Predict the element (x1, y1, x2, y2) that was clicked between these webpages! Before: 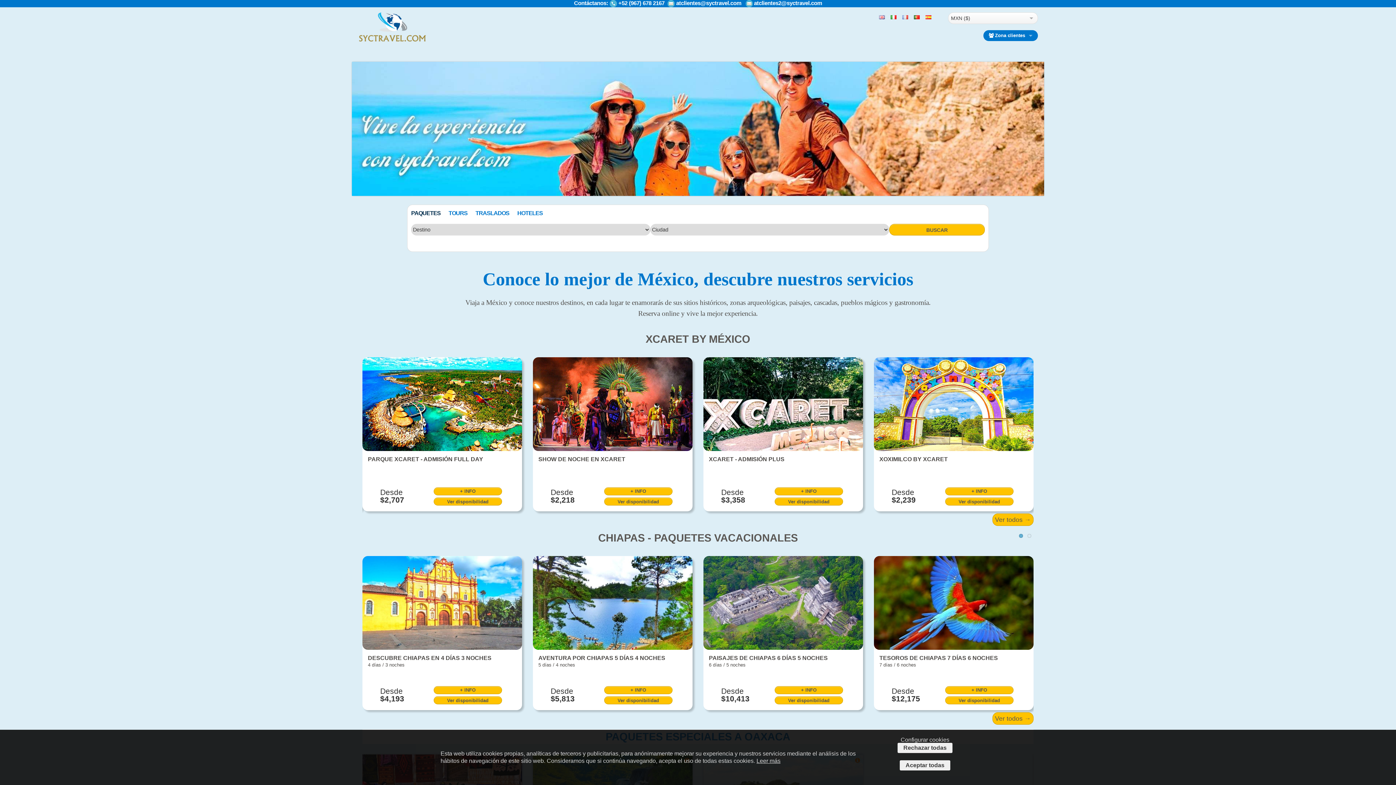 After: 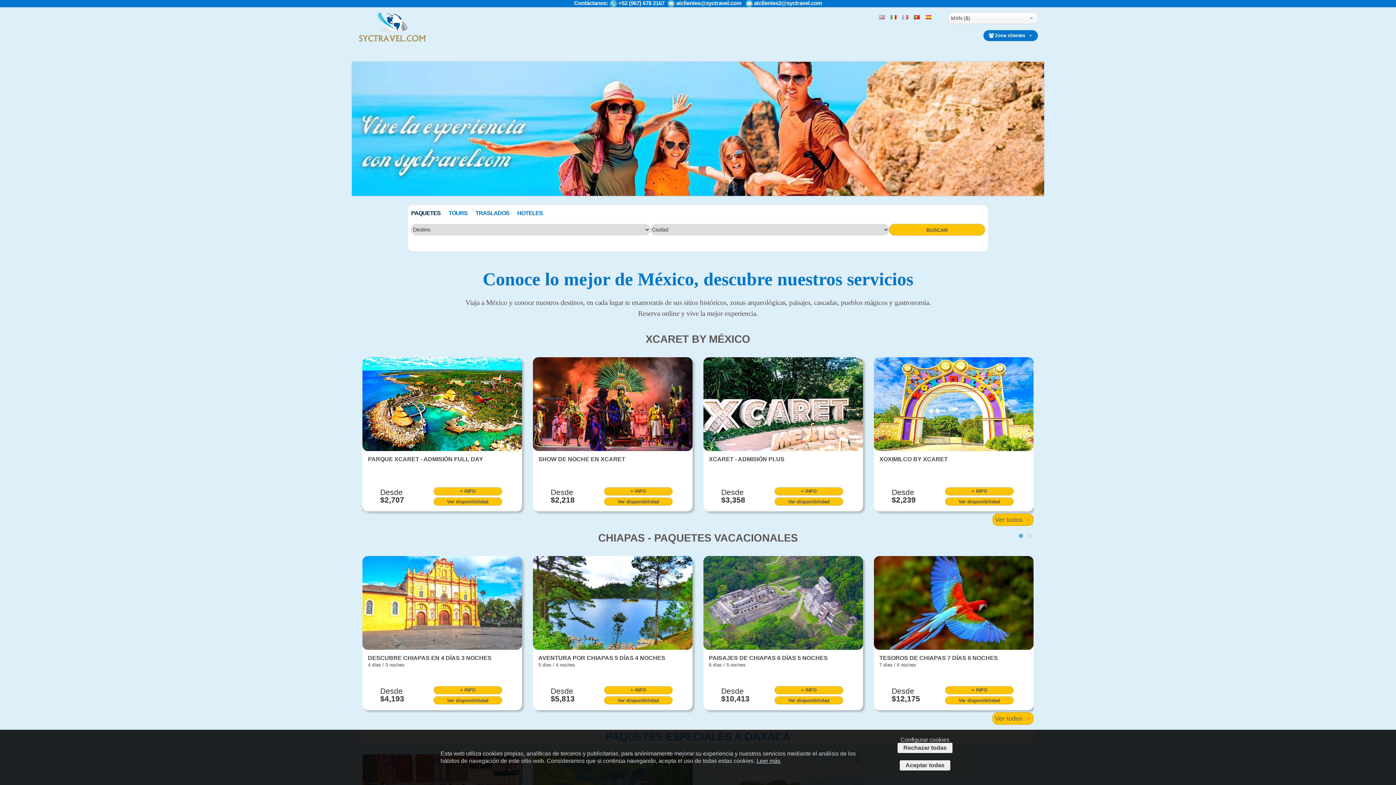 Action: bbox: (1019, 534, 1023, 538) label: 1